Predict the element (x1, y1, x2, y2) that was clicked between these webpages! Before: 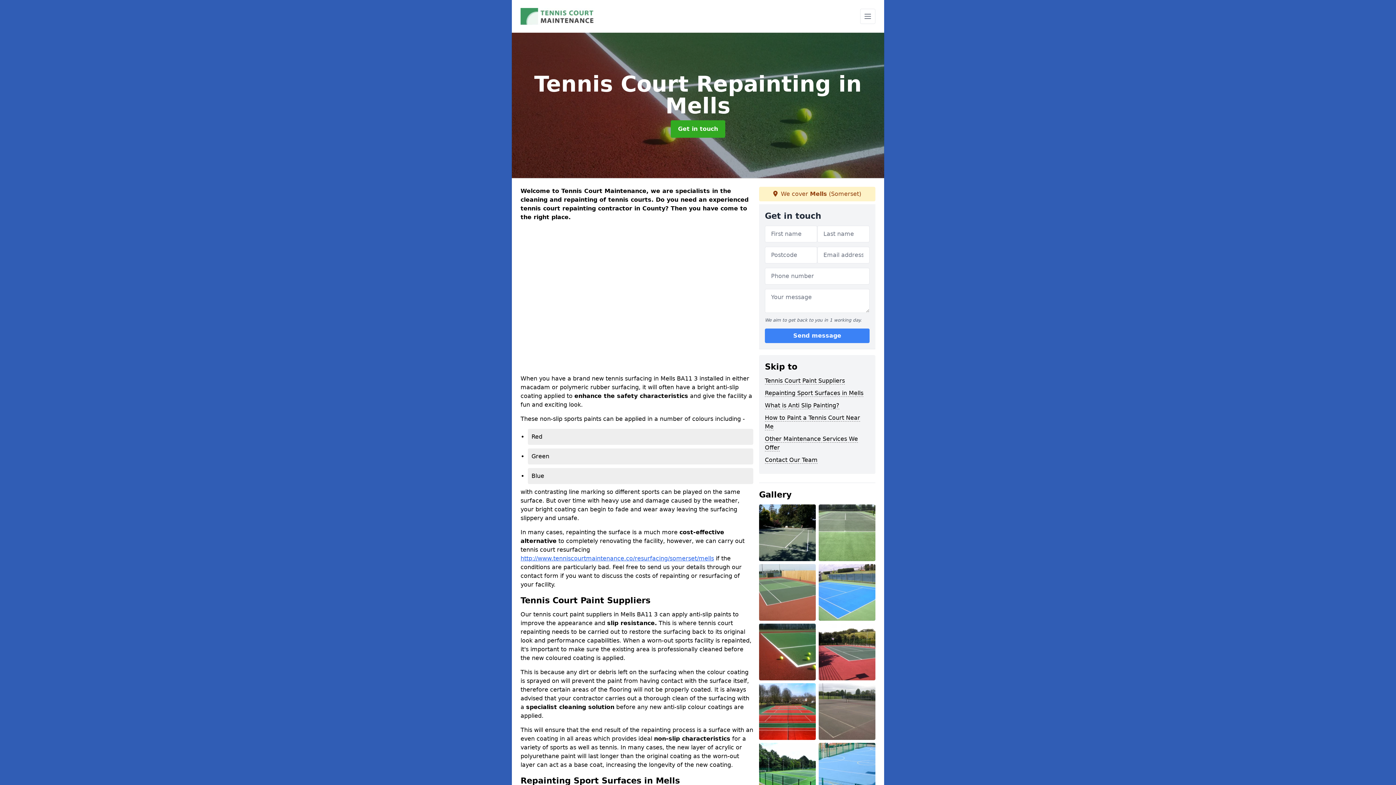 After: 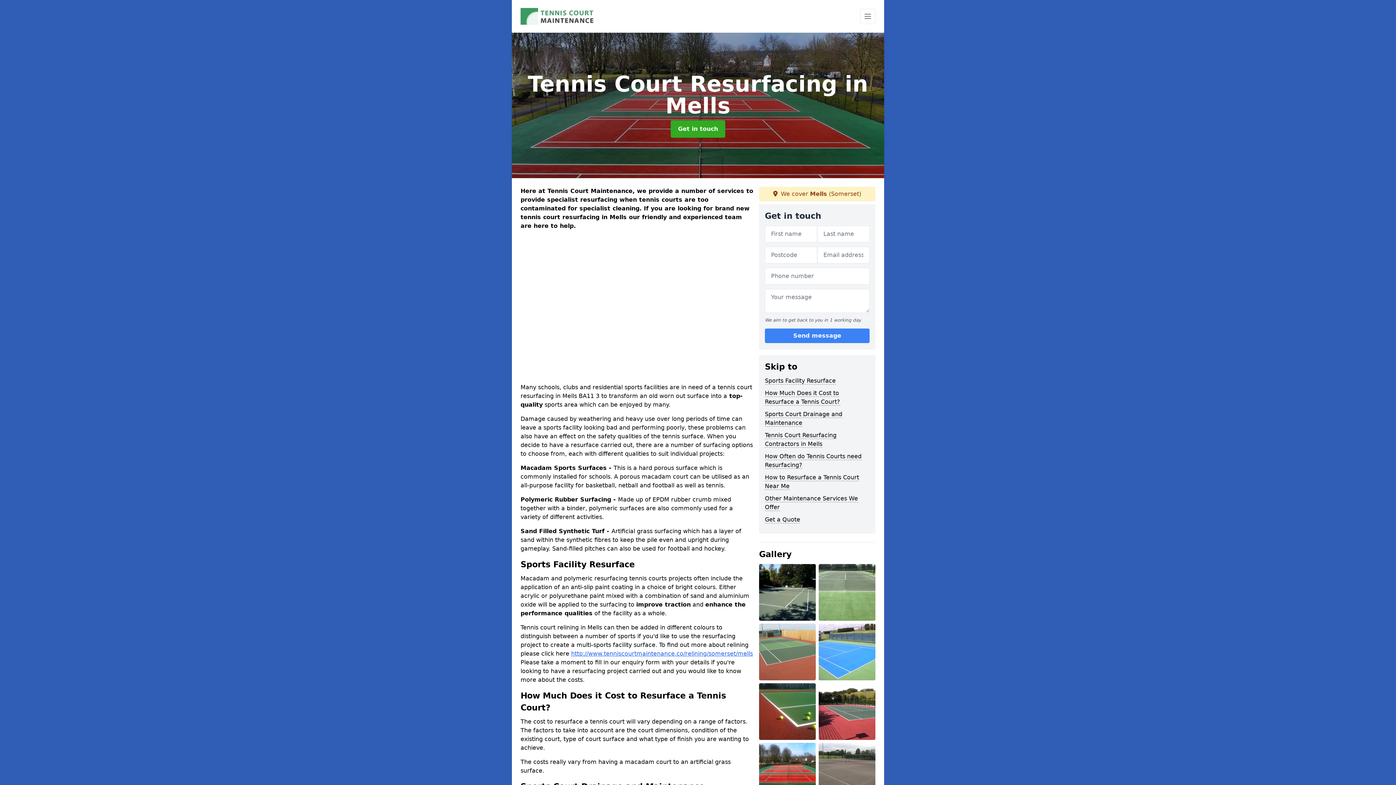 Action: label: http://www.tenniscourtmaintenance.co/resurfacing/somerset/mells bbox: (520, 555, 714, 562)